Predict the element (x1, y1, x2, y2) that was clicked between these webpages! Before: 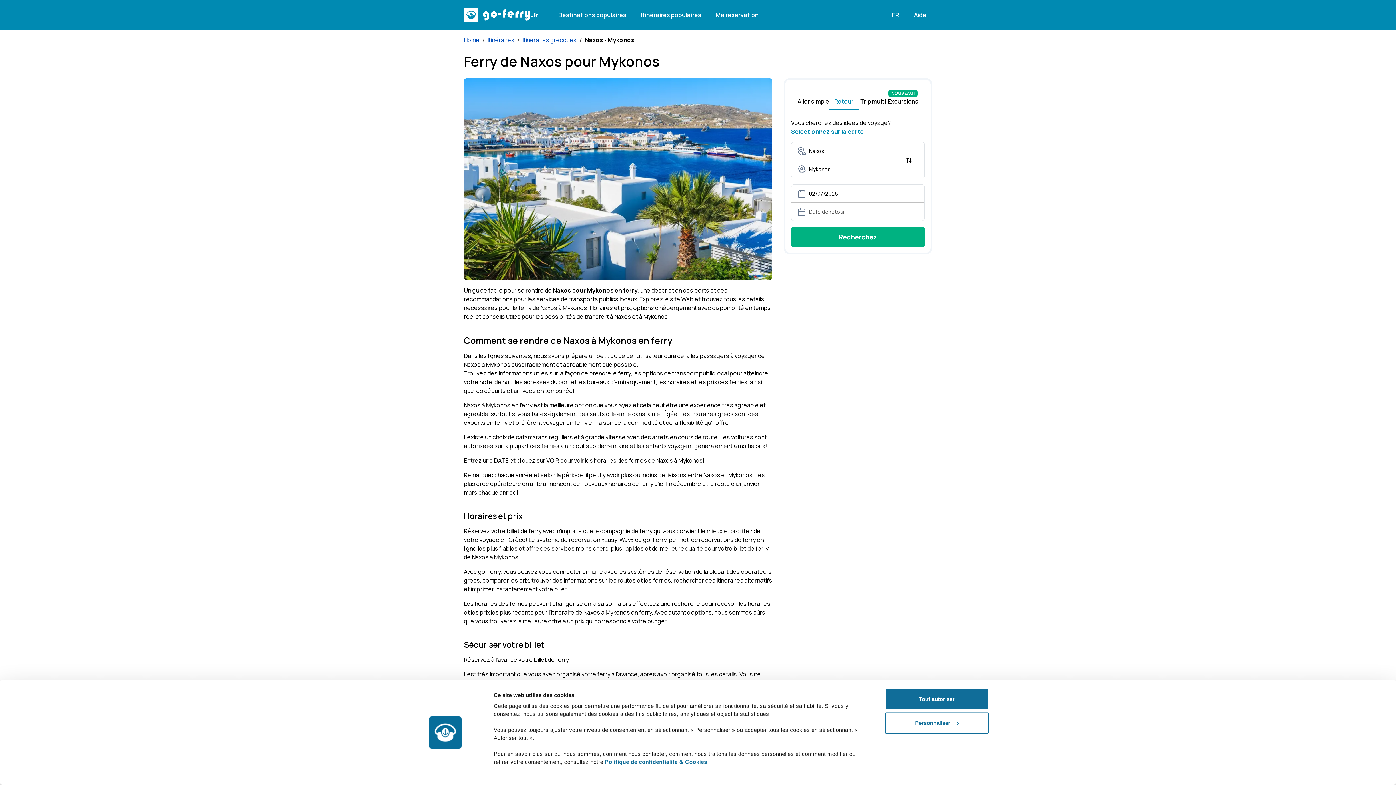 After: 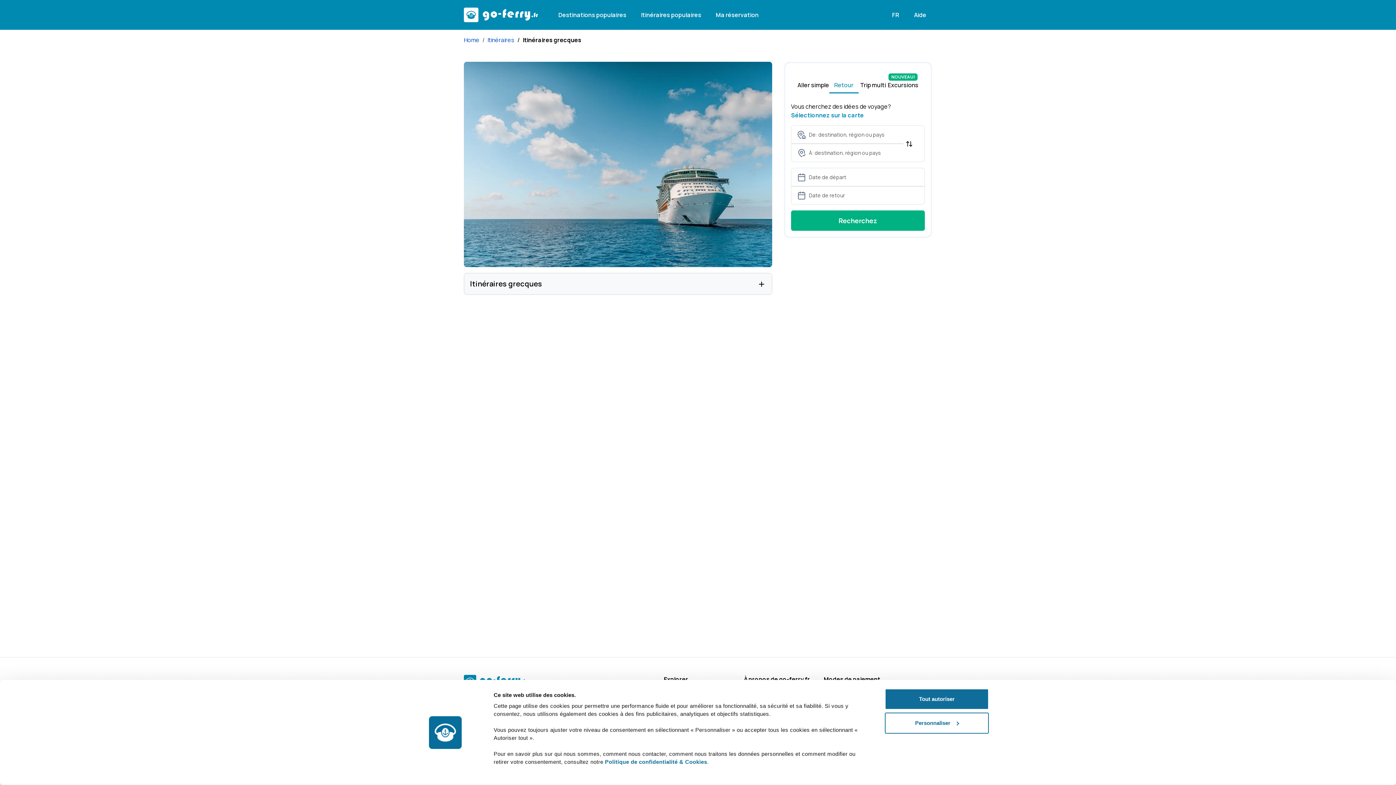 Action: bbox: (522, 36, 576, 44) label: Itinéraires grecques